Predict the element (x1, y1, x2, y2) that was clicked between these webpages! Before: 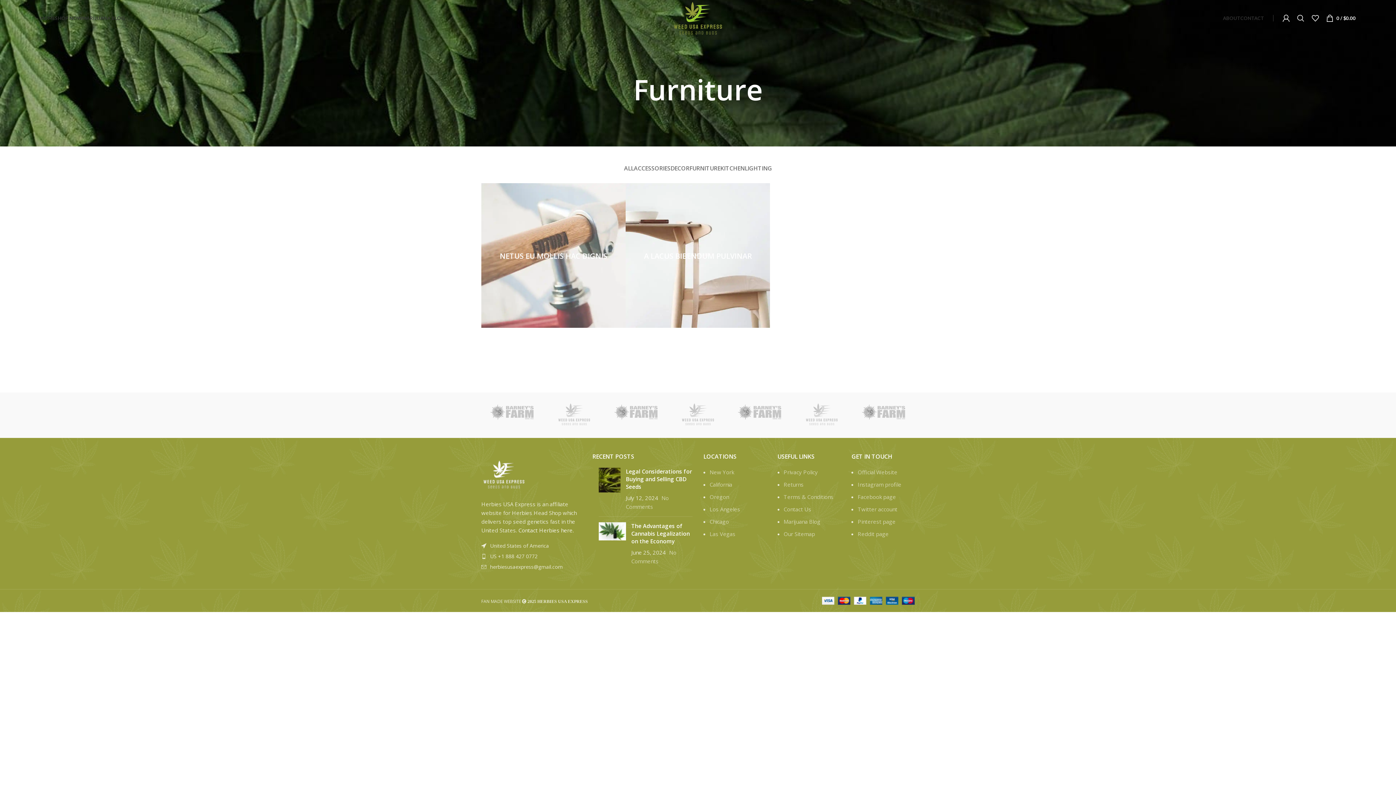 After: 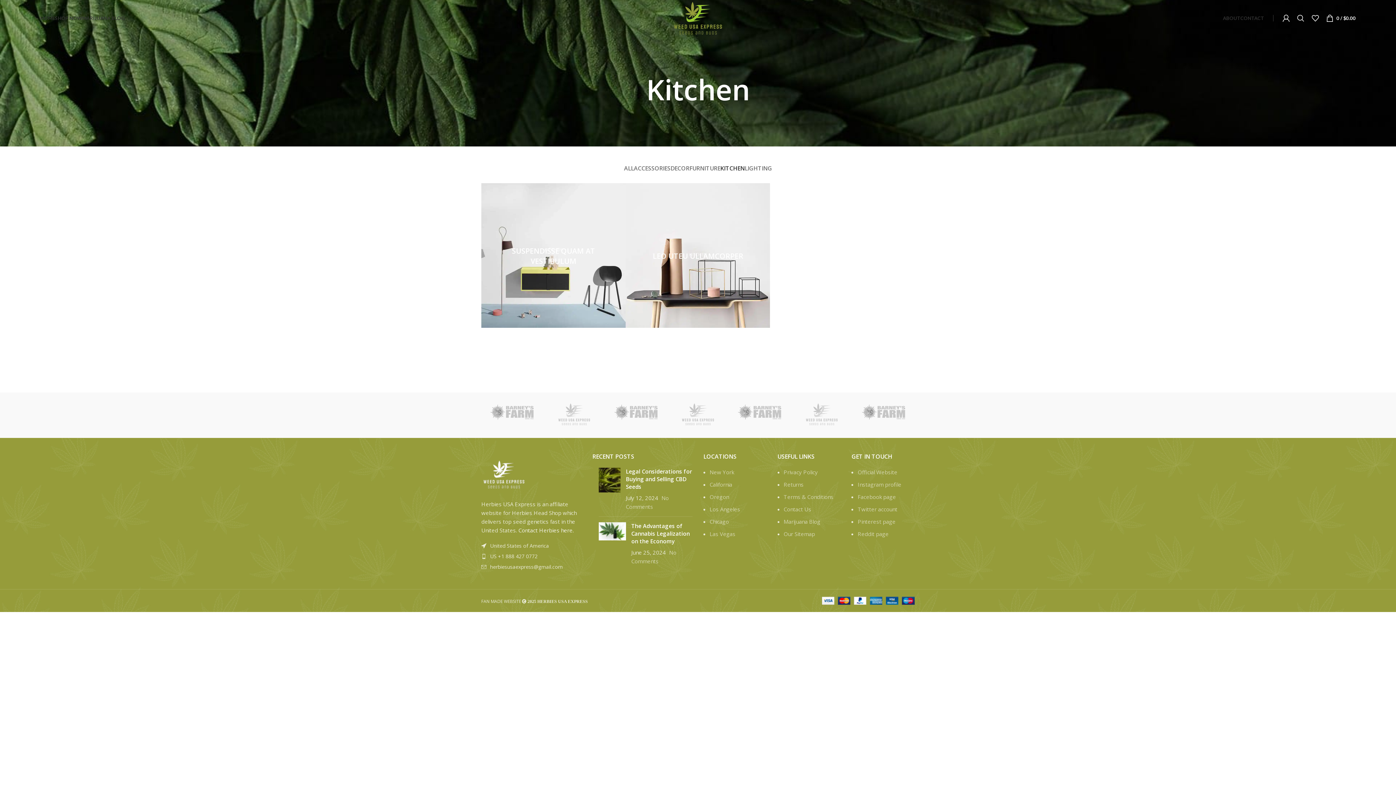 Action: label: KITCHEN bbox: (720, 161, 744, 176)